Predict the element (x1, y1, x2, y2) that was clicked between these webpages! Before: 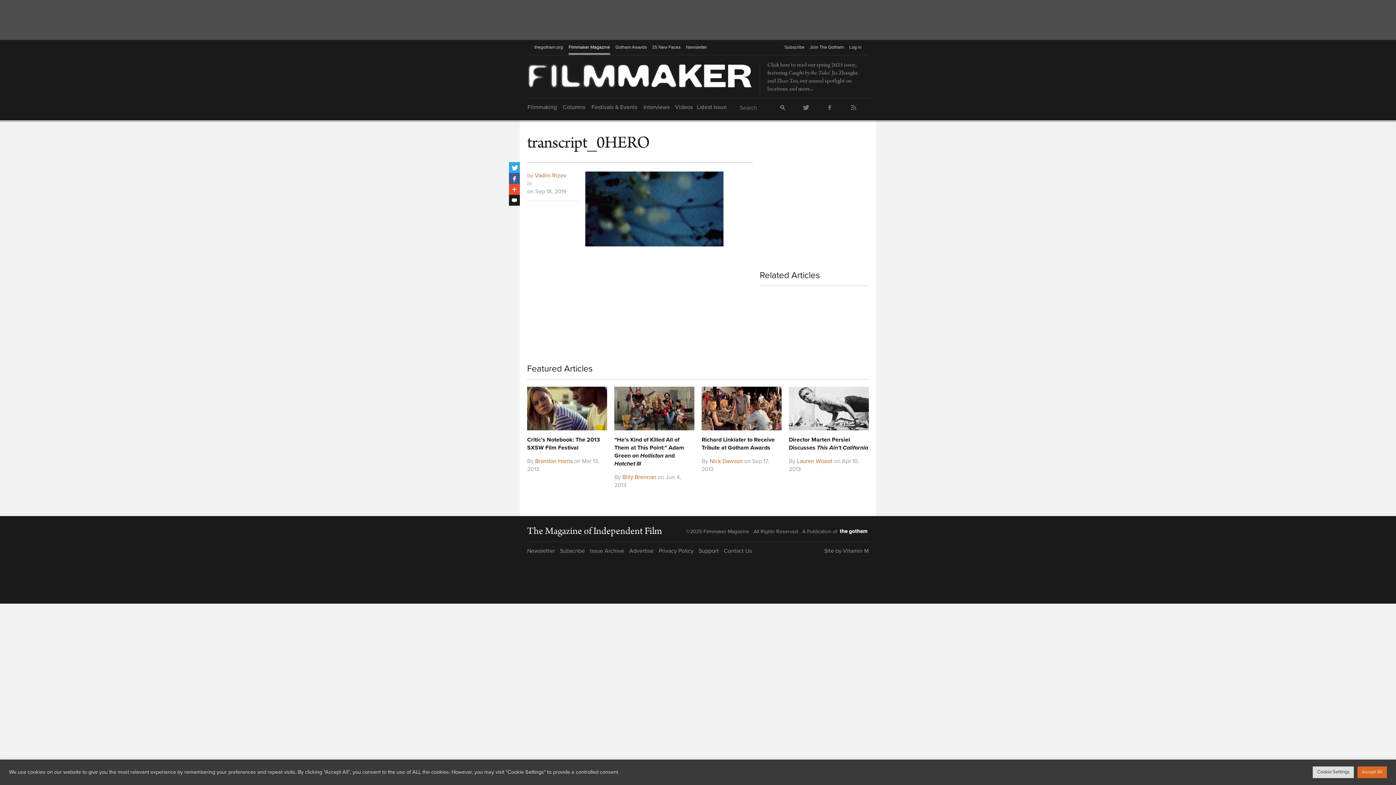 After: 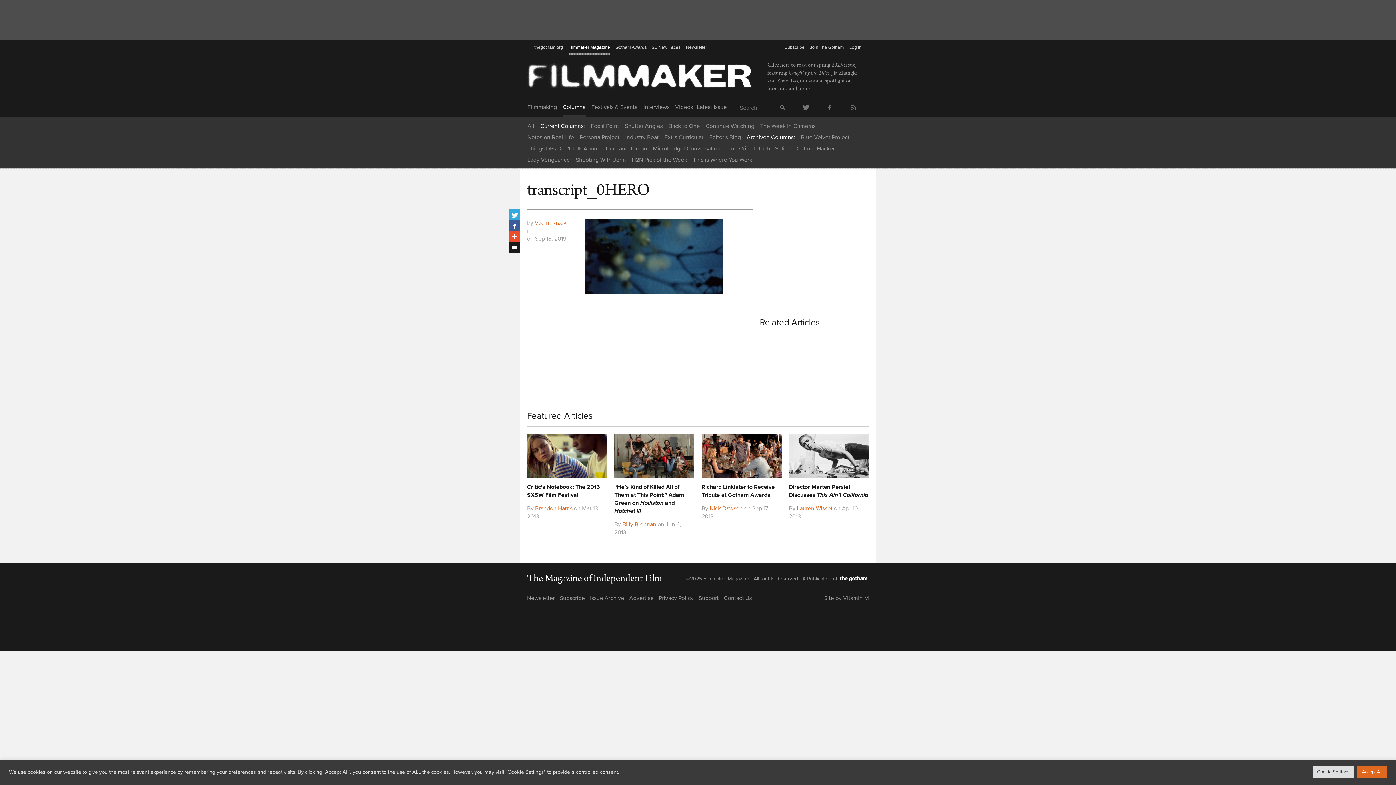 Action: bbox: (562, 98, 585, 116) label: Columns